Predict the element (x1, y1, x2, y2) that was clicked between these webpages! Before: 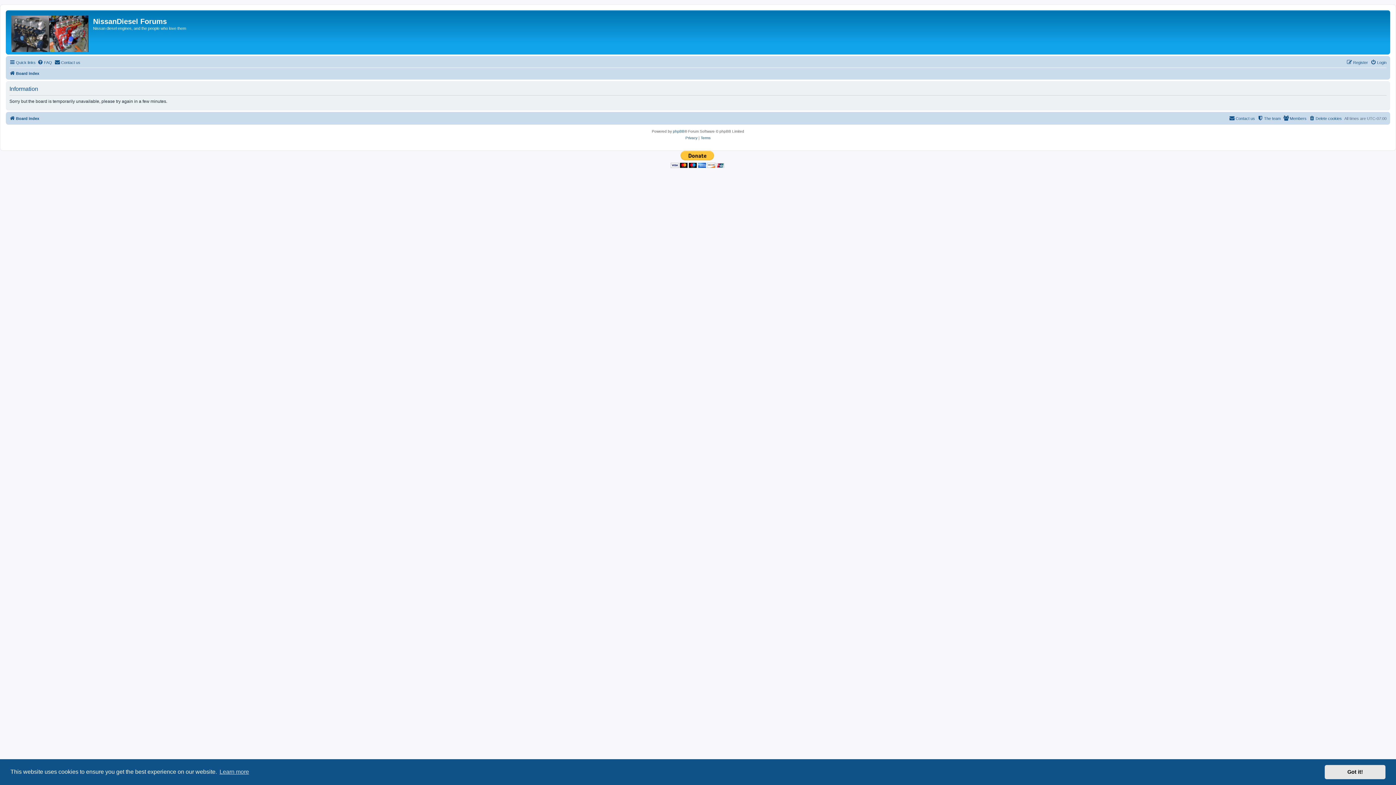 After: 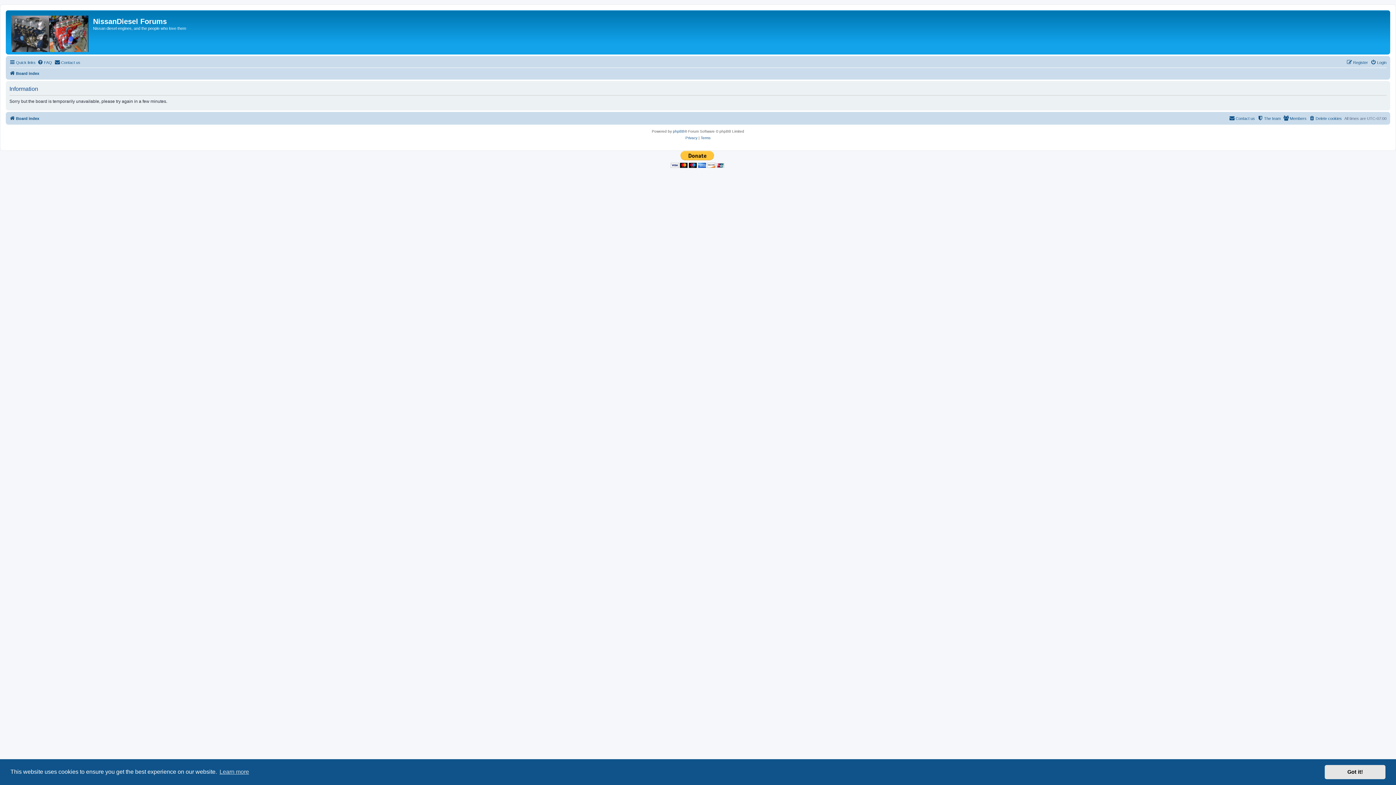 Action: bbox: (1346, 58, 1368, 66) label: Register